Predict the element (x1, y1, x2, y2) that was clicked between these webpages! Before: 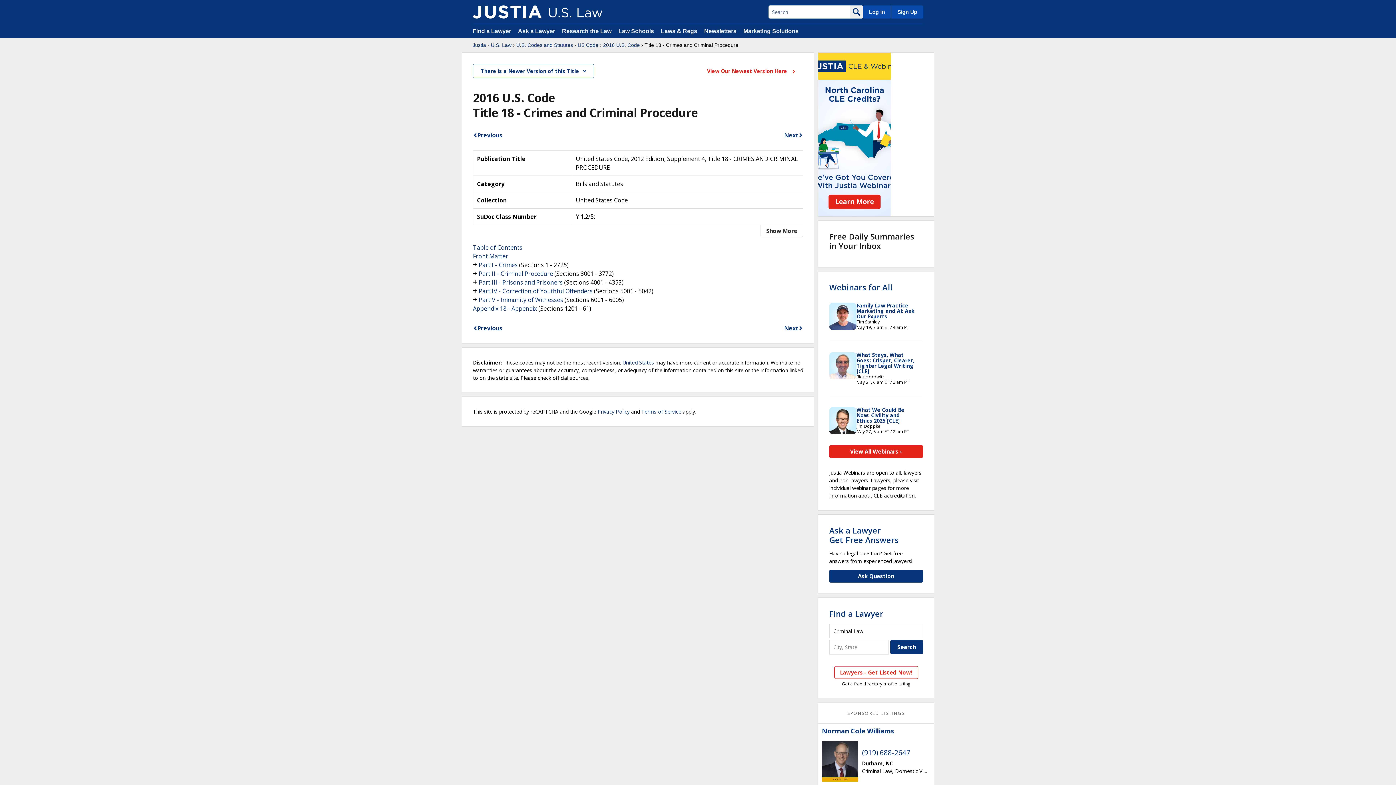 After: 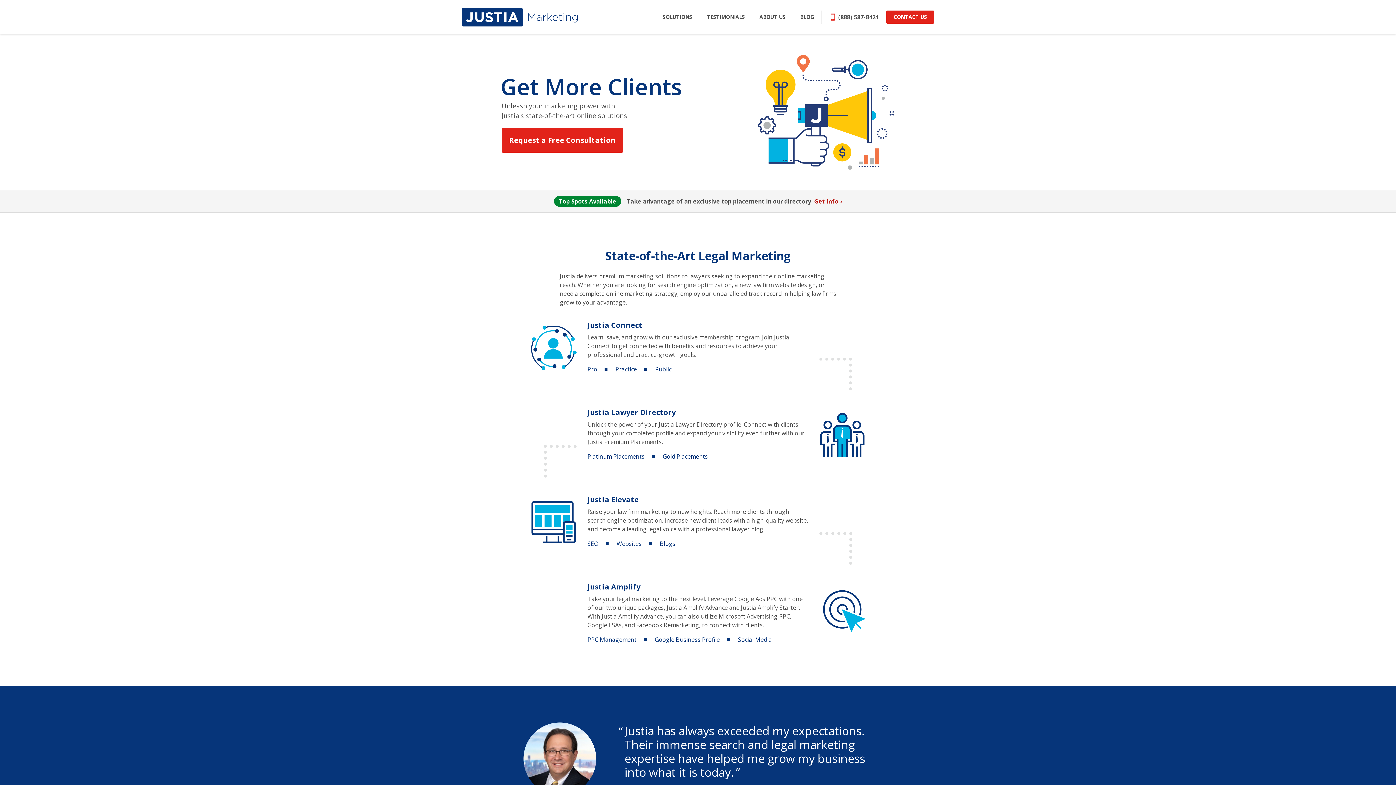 Action: bbox: (743, 28, 798, 34) label: Marketing Solutions